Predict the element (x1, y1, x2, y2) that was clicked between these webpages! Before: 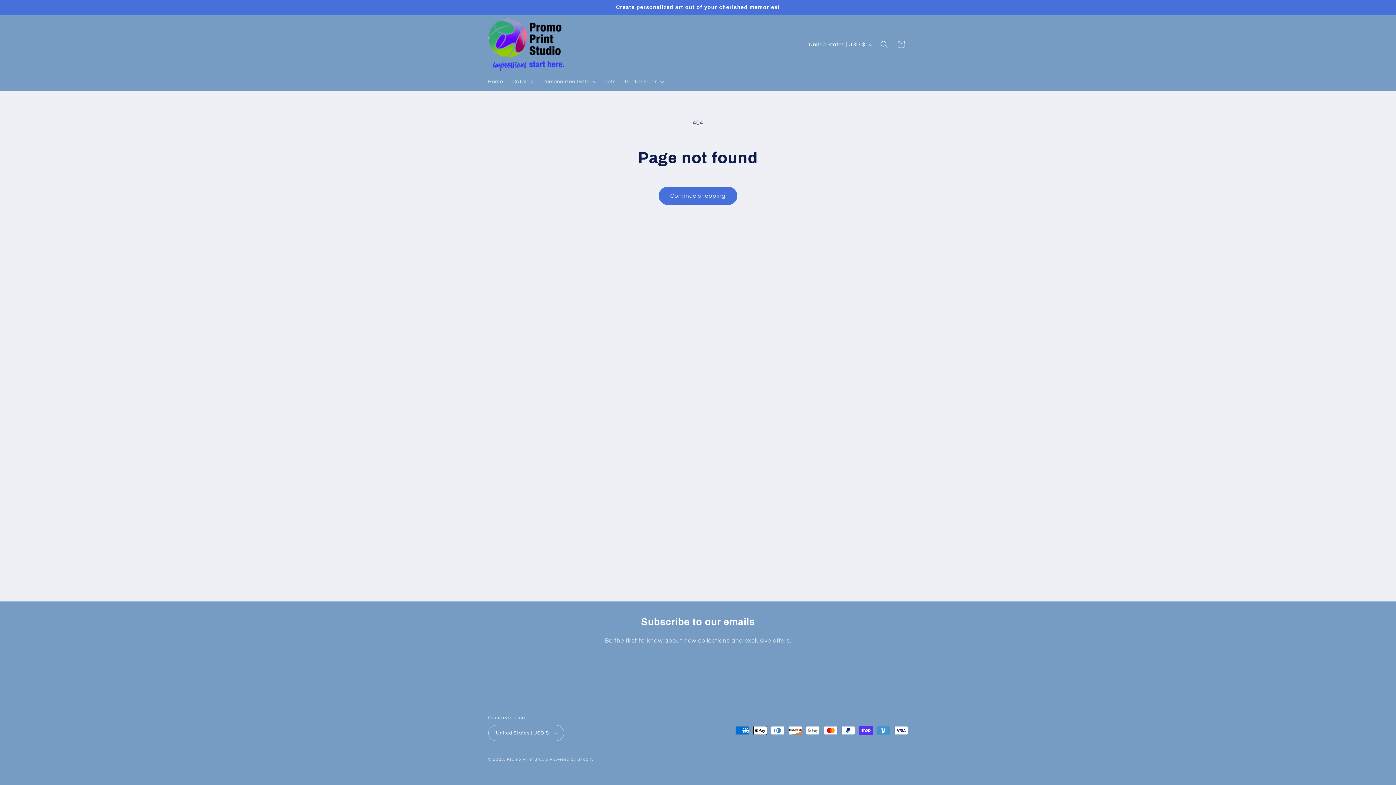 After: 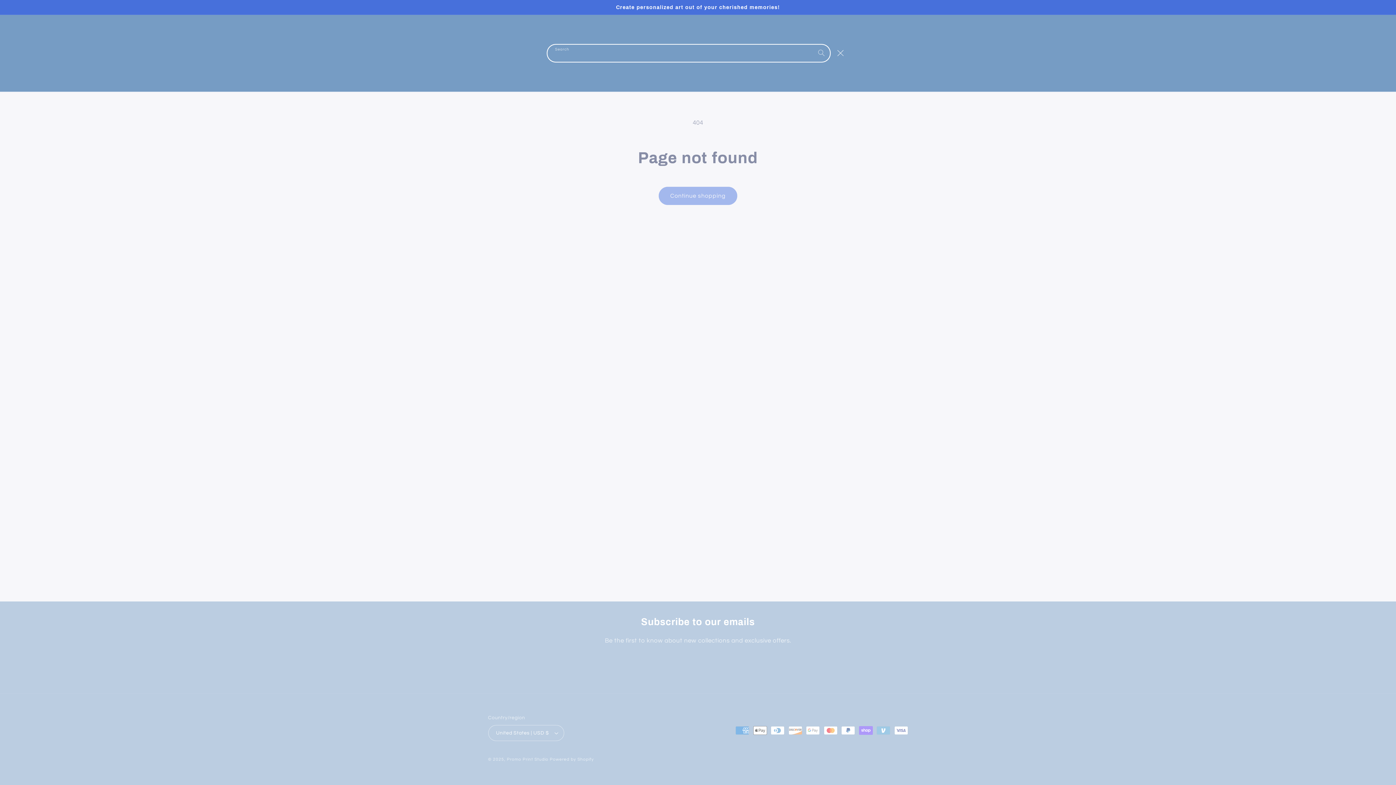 Action: label: Search bbox: (876, 36, 892, 52)